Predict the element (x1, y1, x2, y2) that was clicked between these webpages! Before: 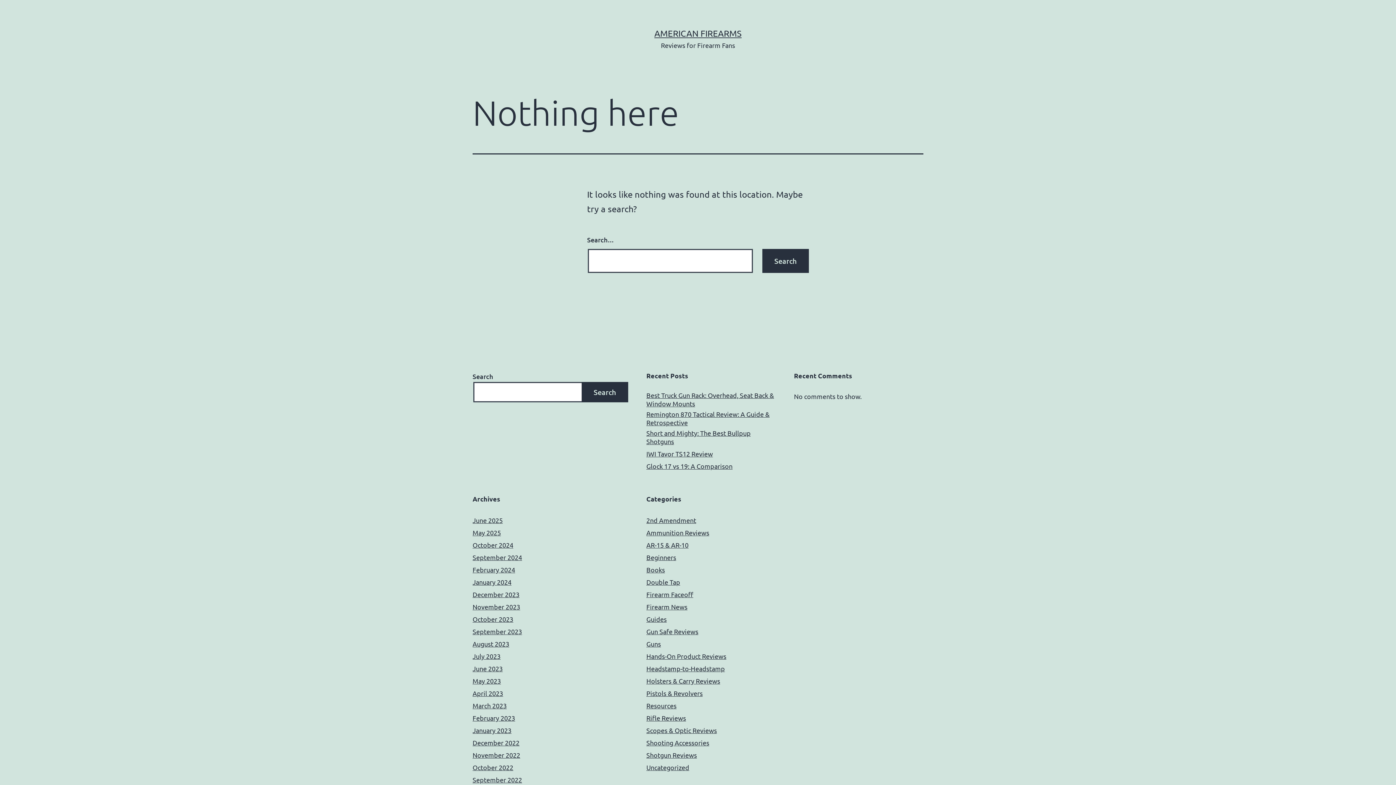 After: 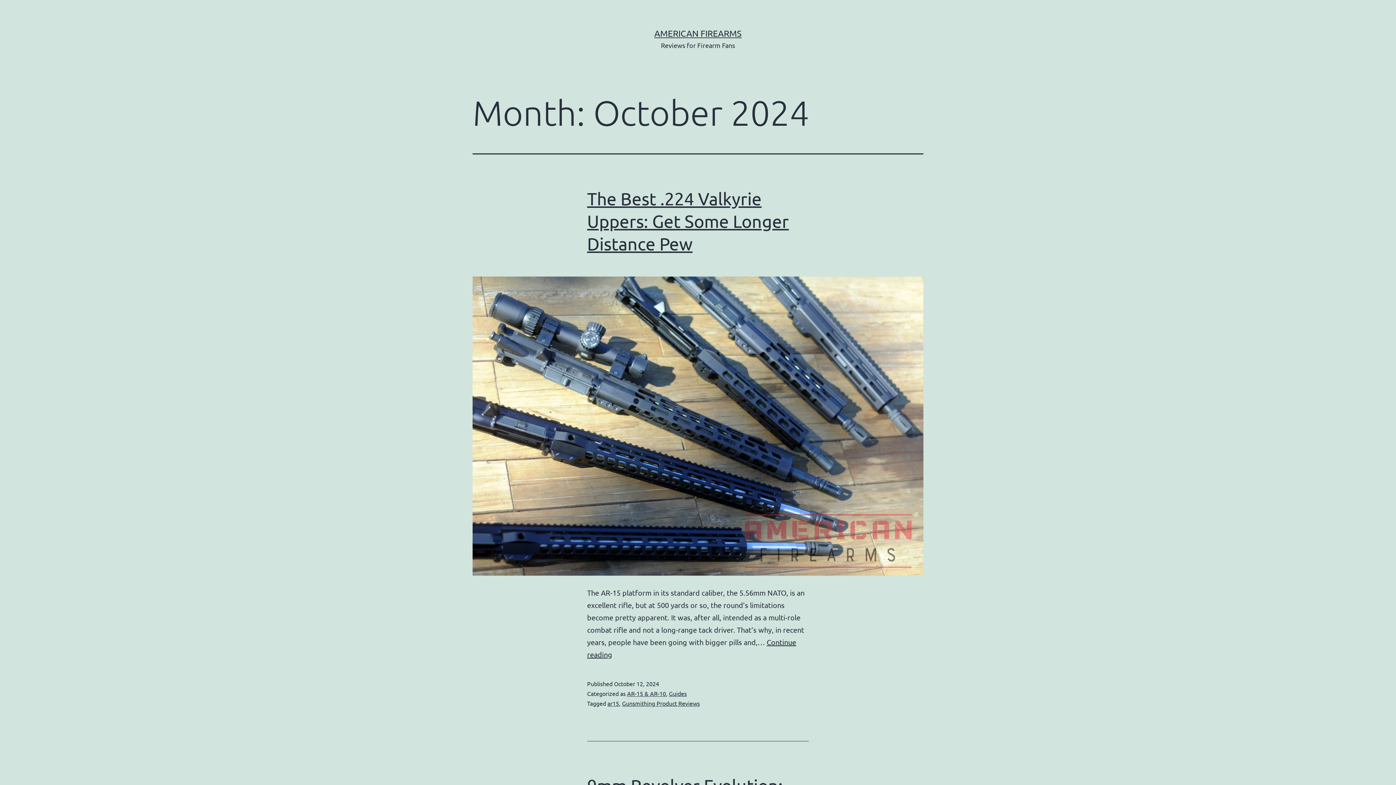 Action: label: October 2024 bbox: (472, 541, 513, 549)